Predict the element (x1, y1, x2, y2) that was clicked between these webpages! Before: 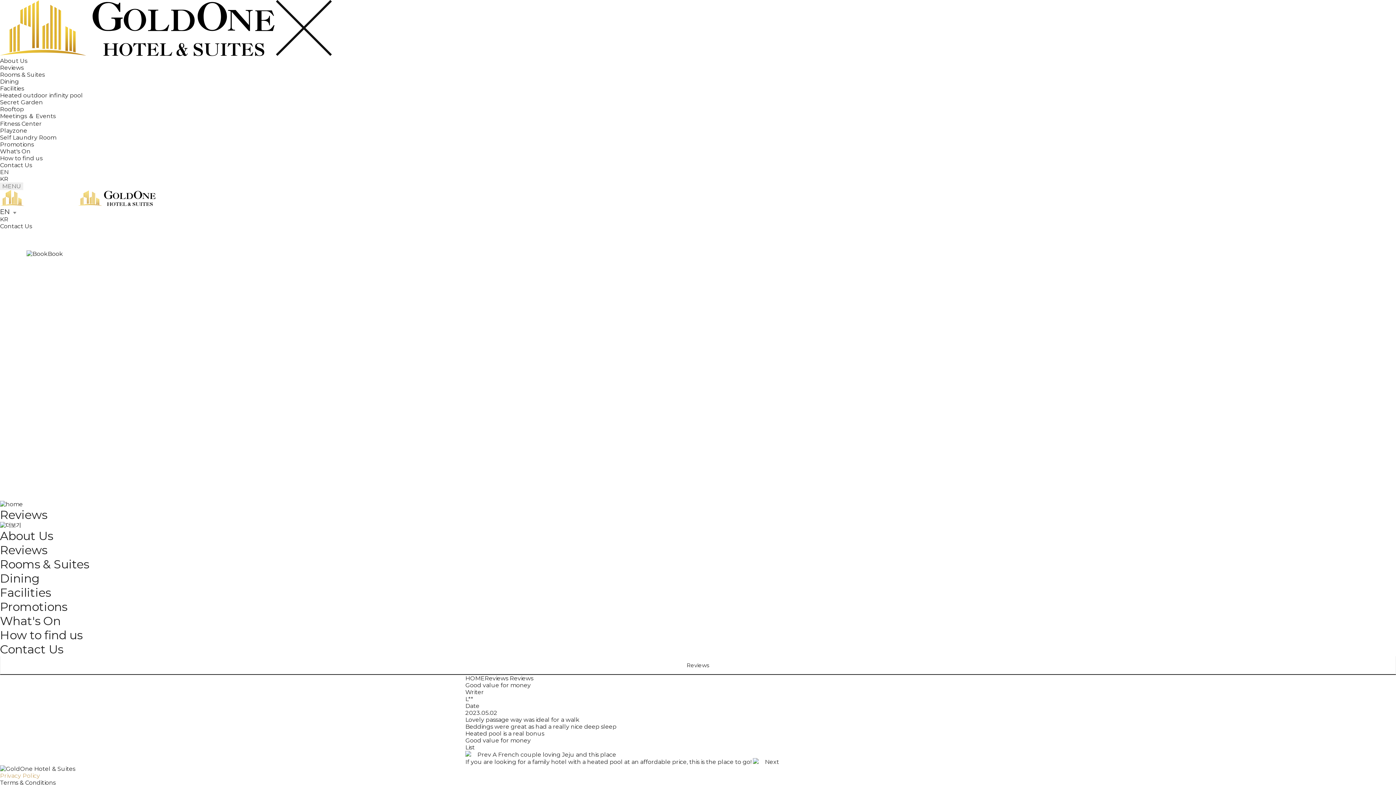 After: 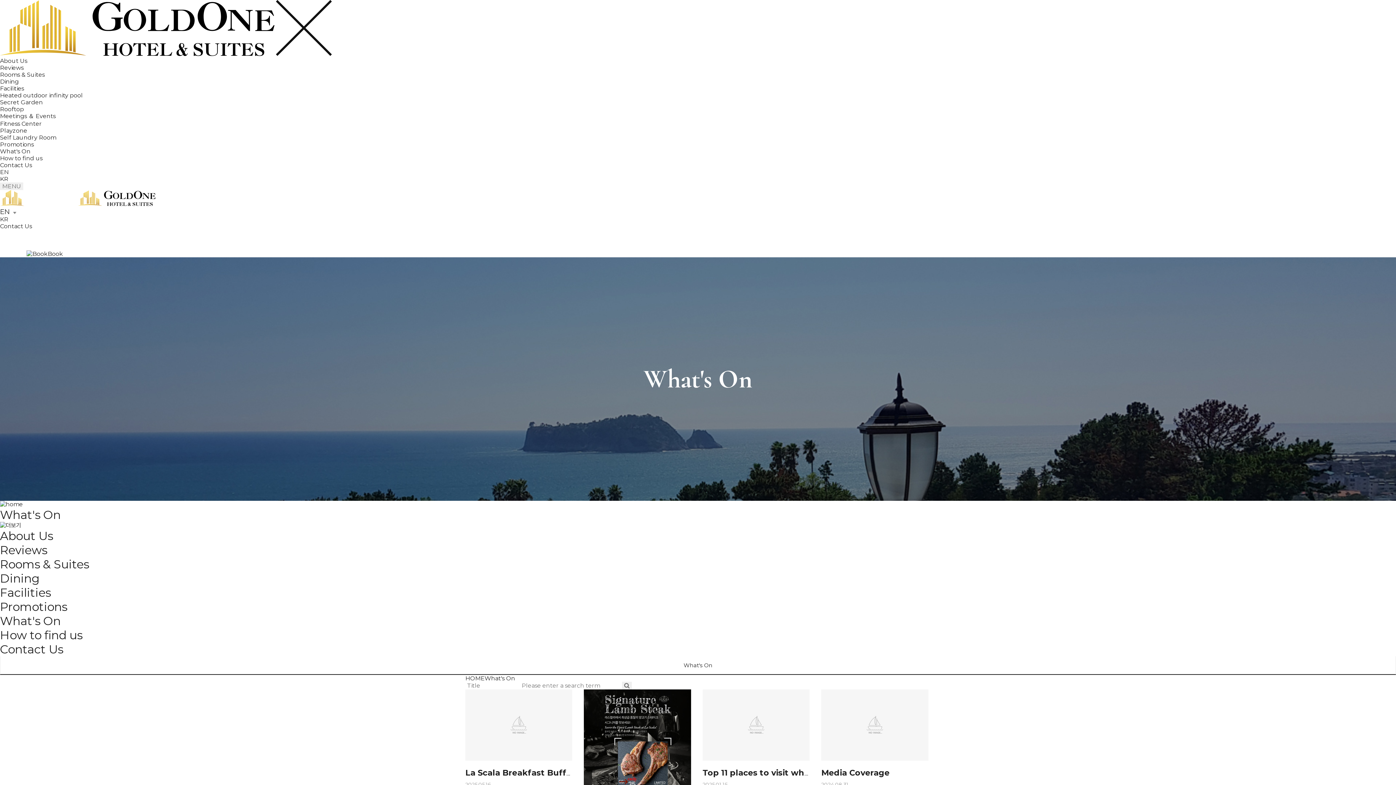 Action: label: What's On bbox: (0, 614, 1396, 628)